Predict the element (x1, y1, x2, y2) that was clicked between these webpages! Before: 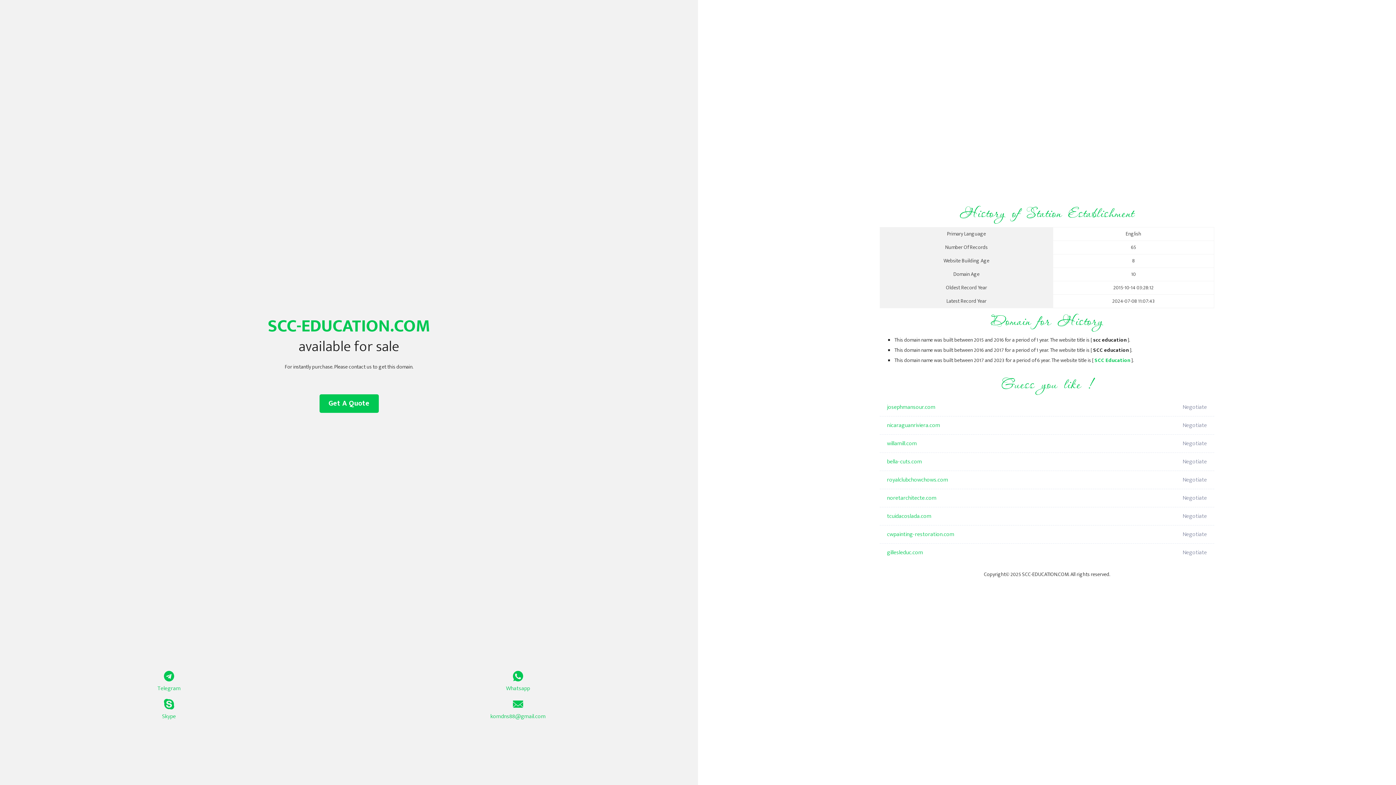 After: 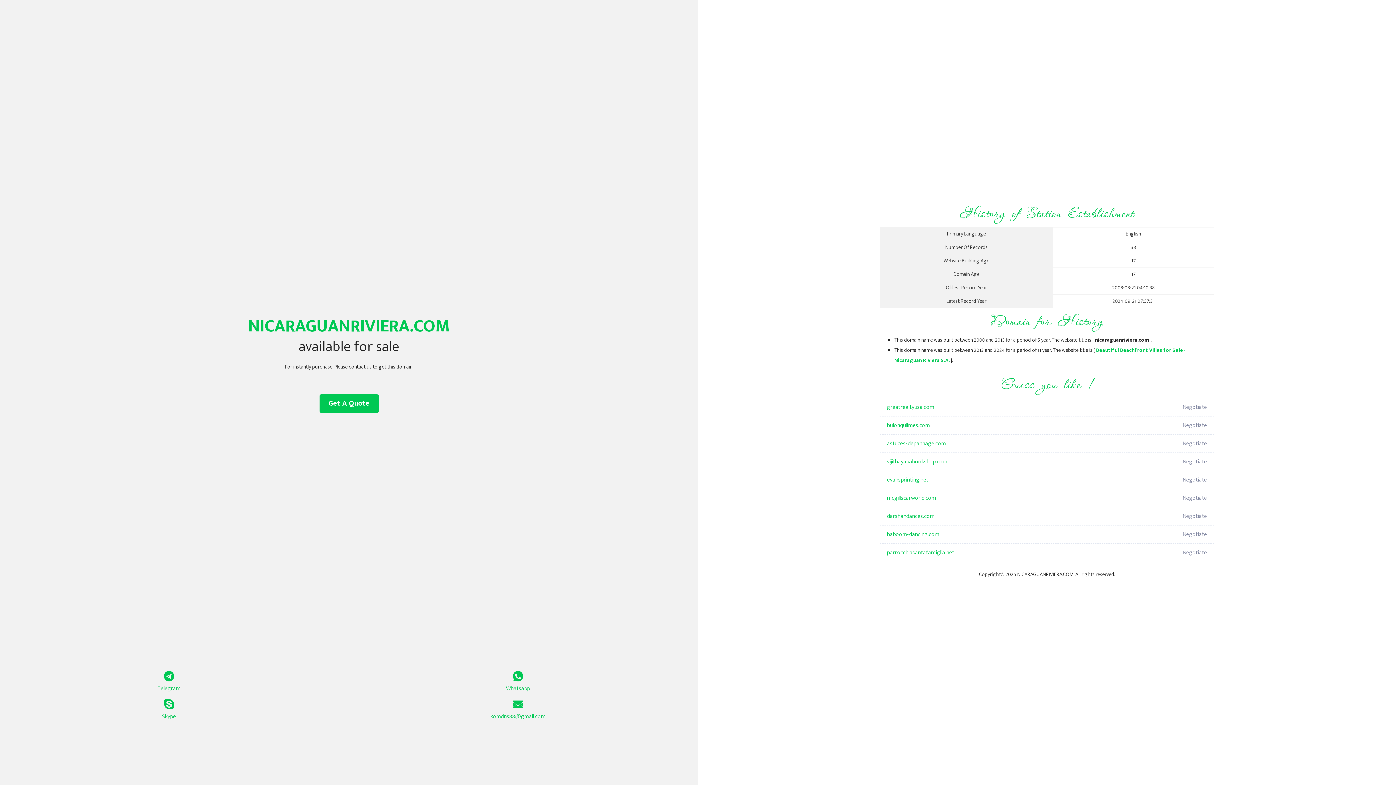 Action: bbox: (887, 416, 1098, 434) label: nicaraguanriviera.com